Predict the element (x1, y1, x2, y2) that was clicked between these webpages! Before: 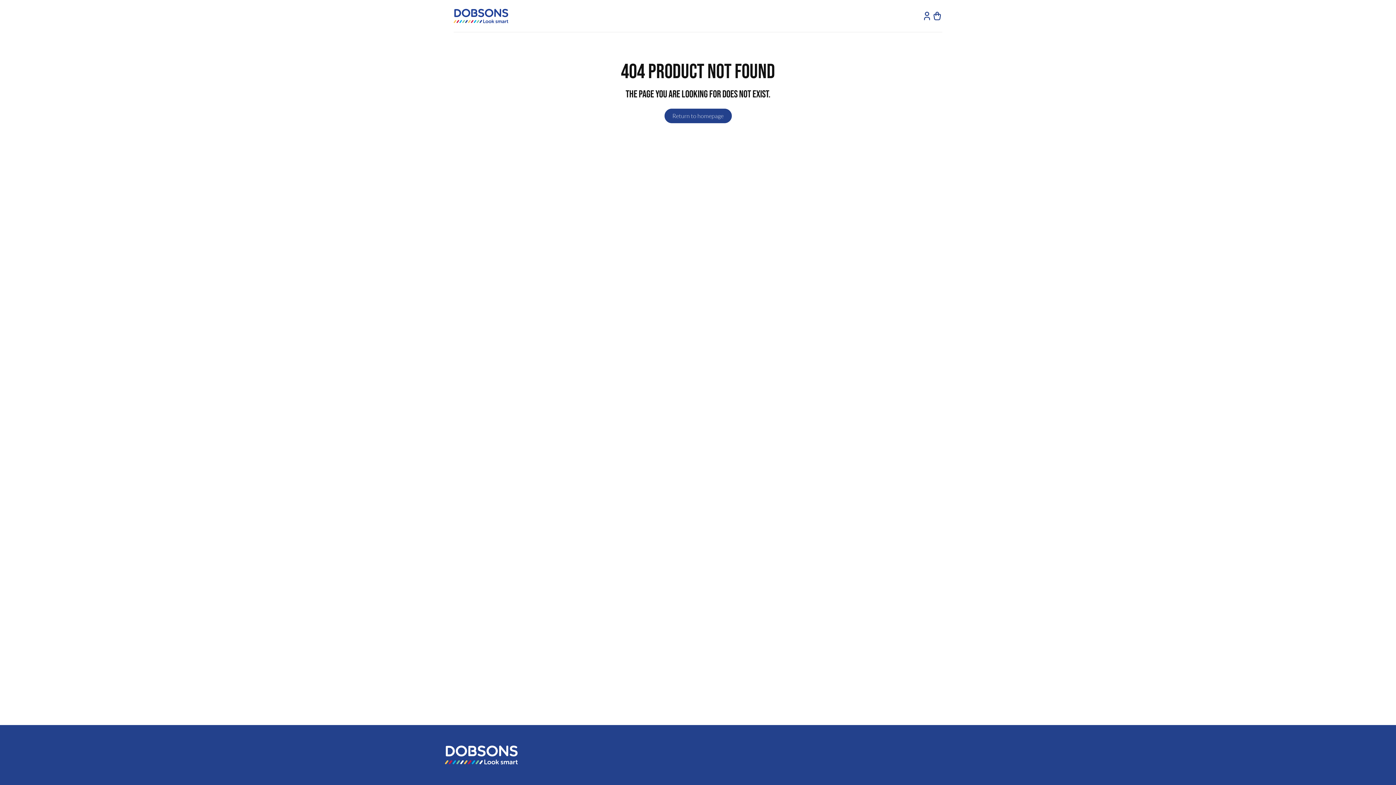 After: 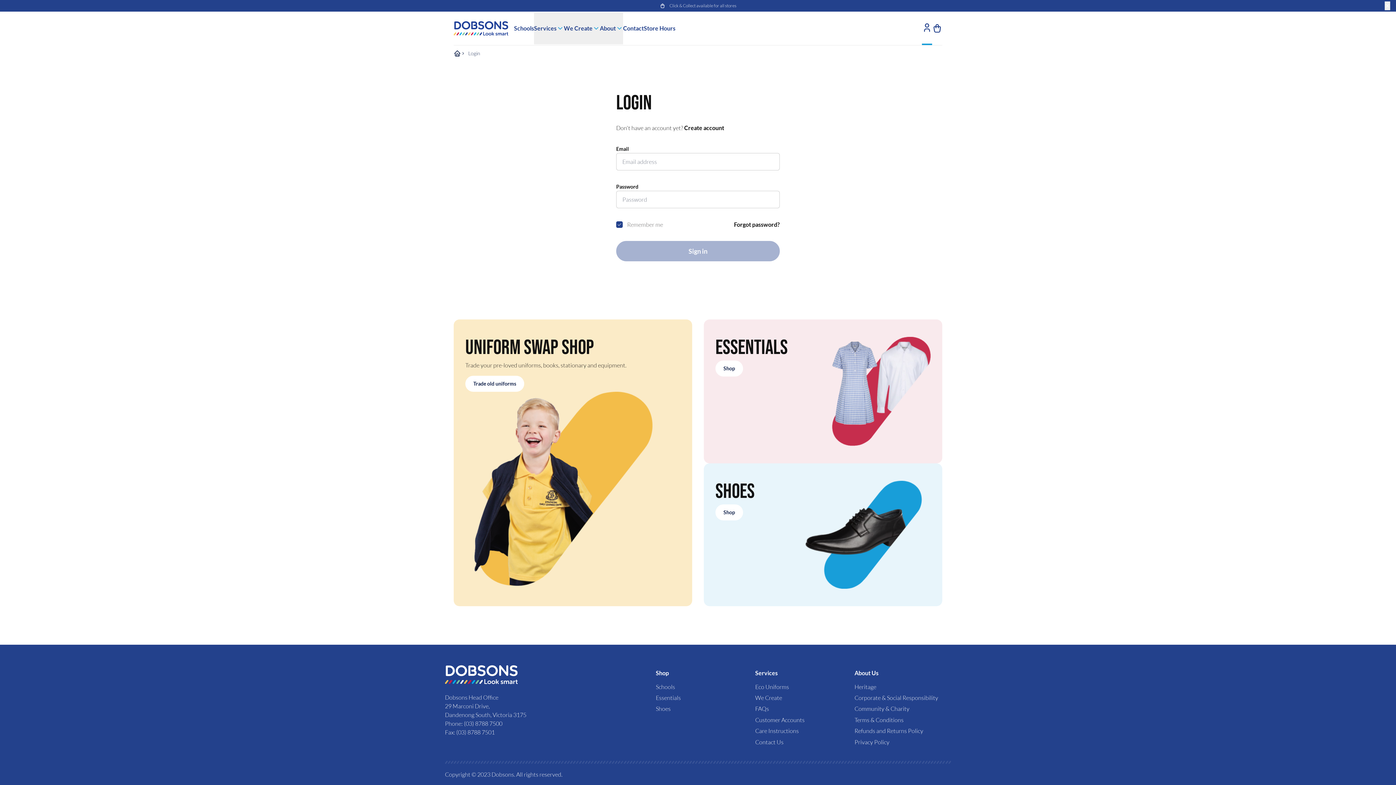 Action: bbox: (922, 0, 932, 32)